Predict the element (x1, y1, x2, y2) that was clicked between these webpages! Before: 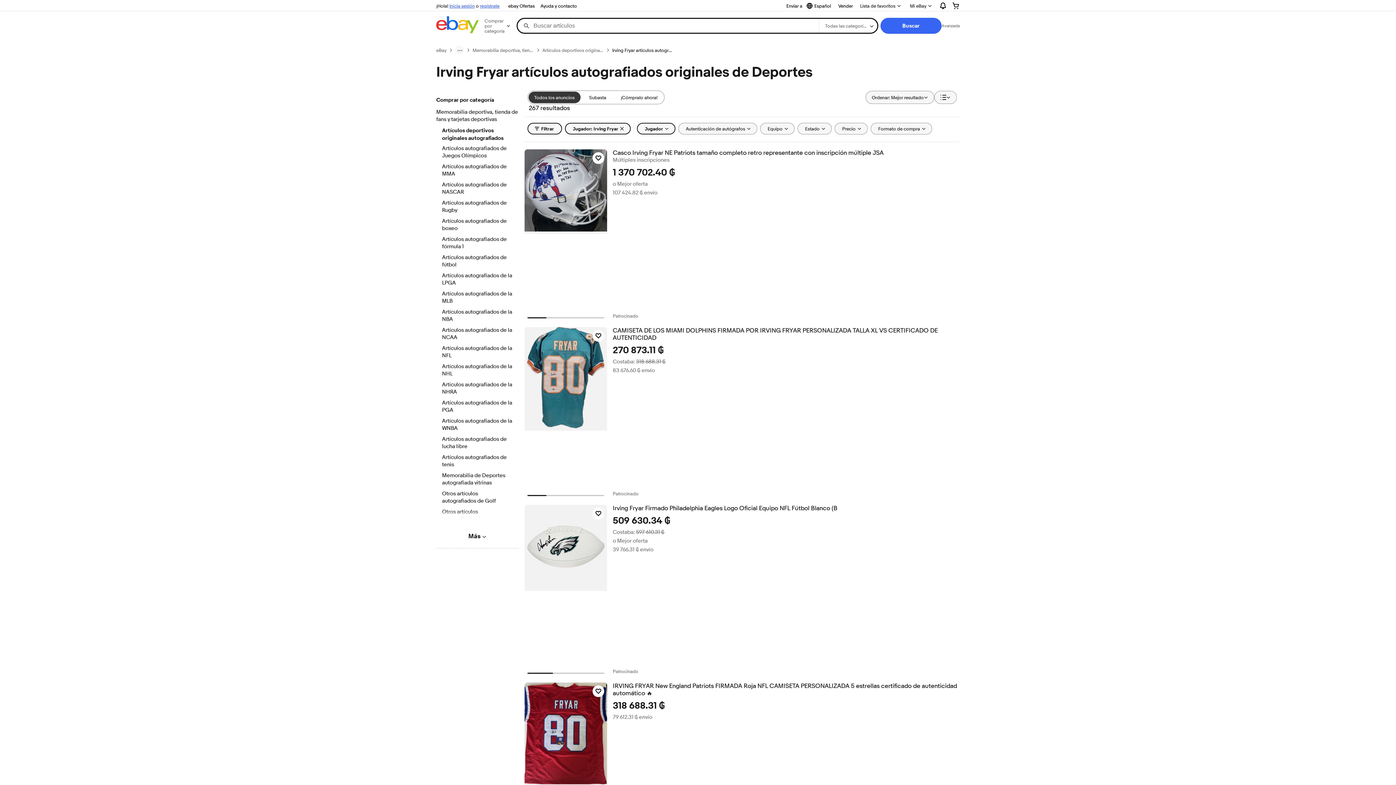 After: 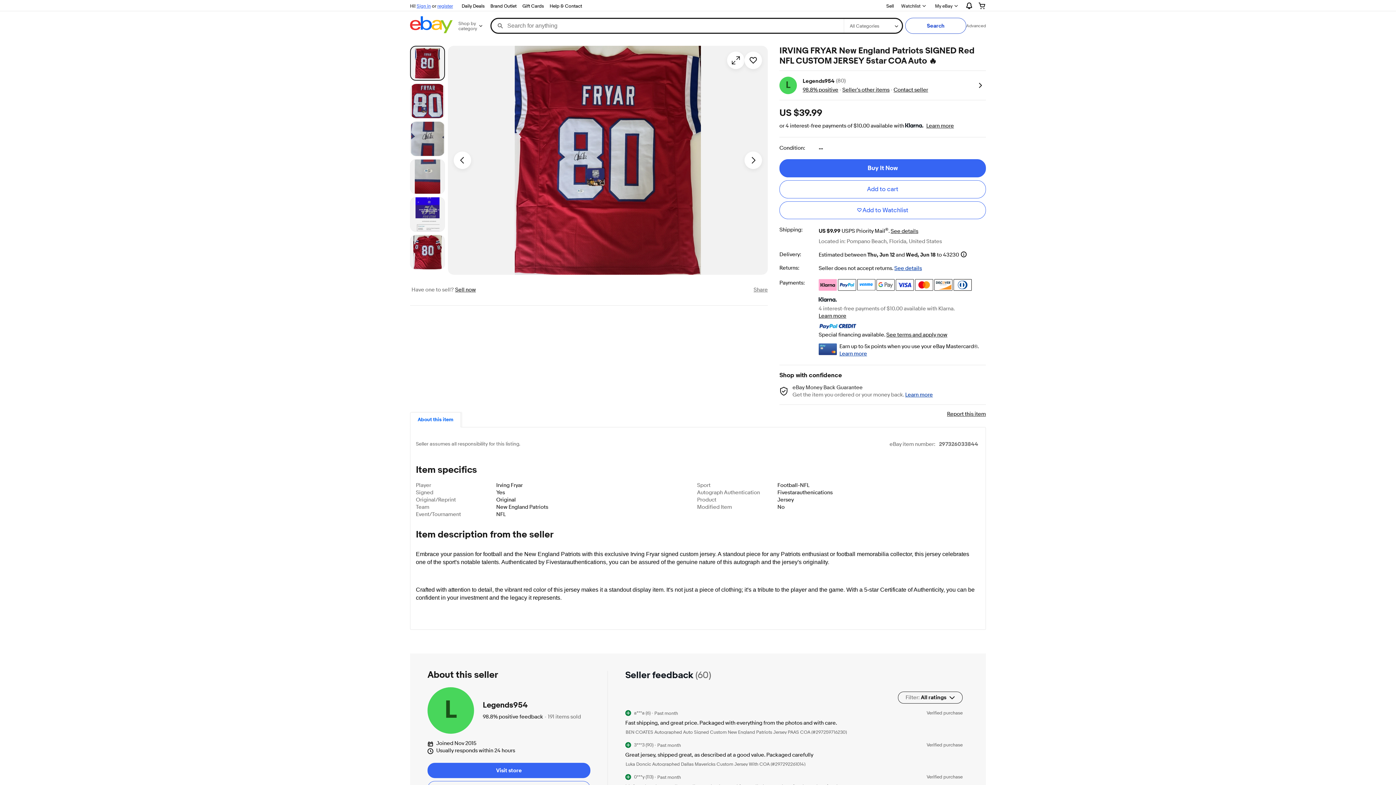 Action: label: IRVING FRYAR New England Patriots FIRMADA Roja NFL CAMISETA PERSONALIZADA 5 estrellas certificado de autenticidad automático 🔥 bbox: (612, 682, 959, 697)